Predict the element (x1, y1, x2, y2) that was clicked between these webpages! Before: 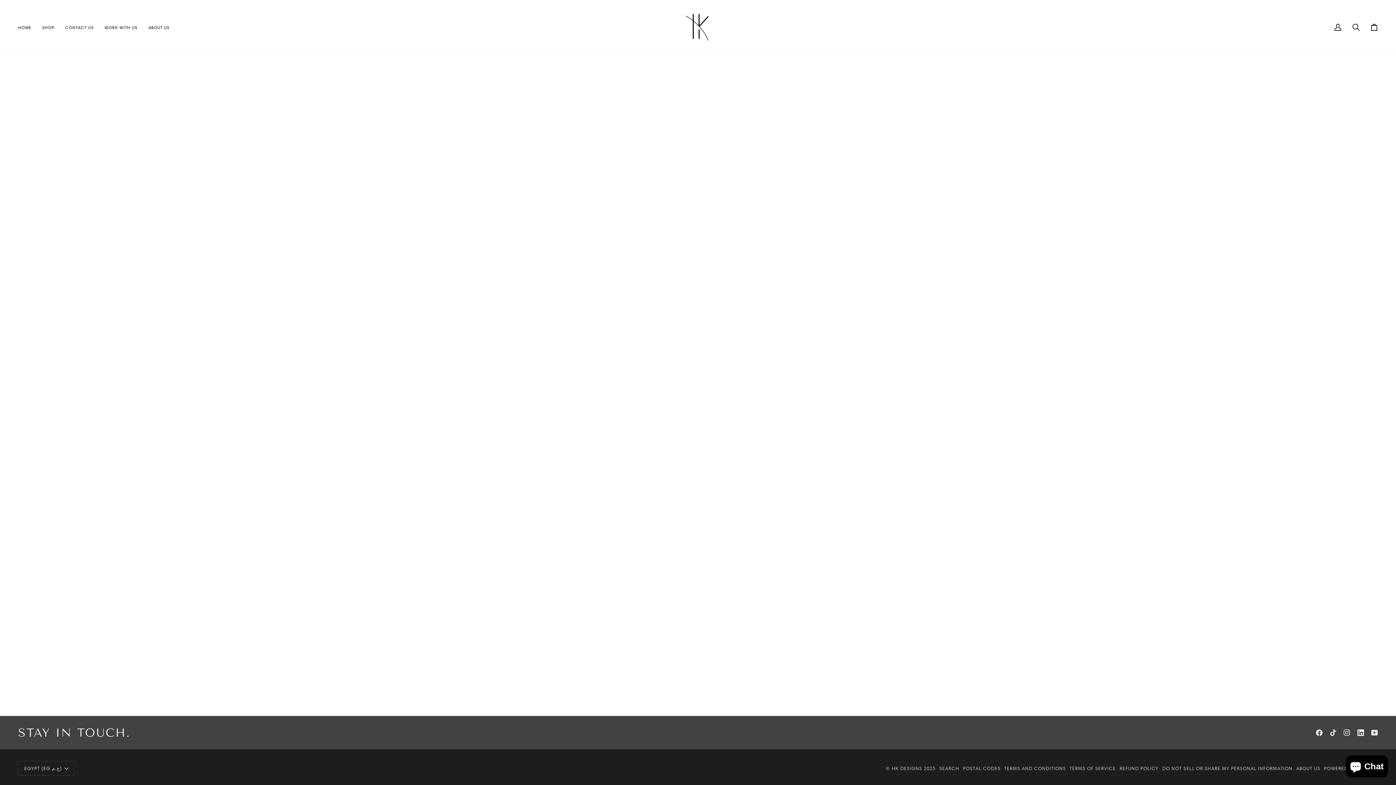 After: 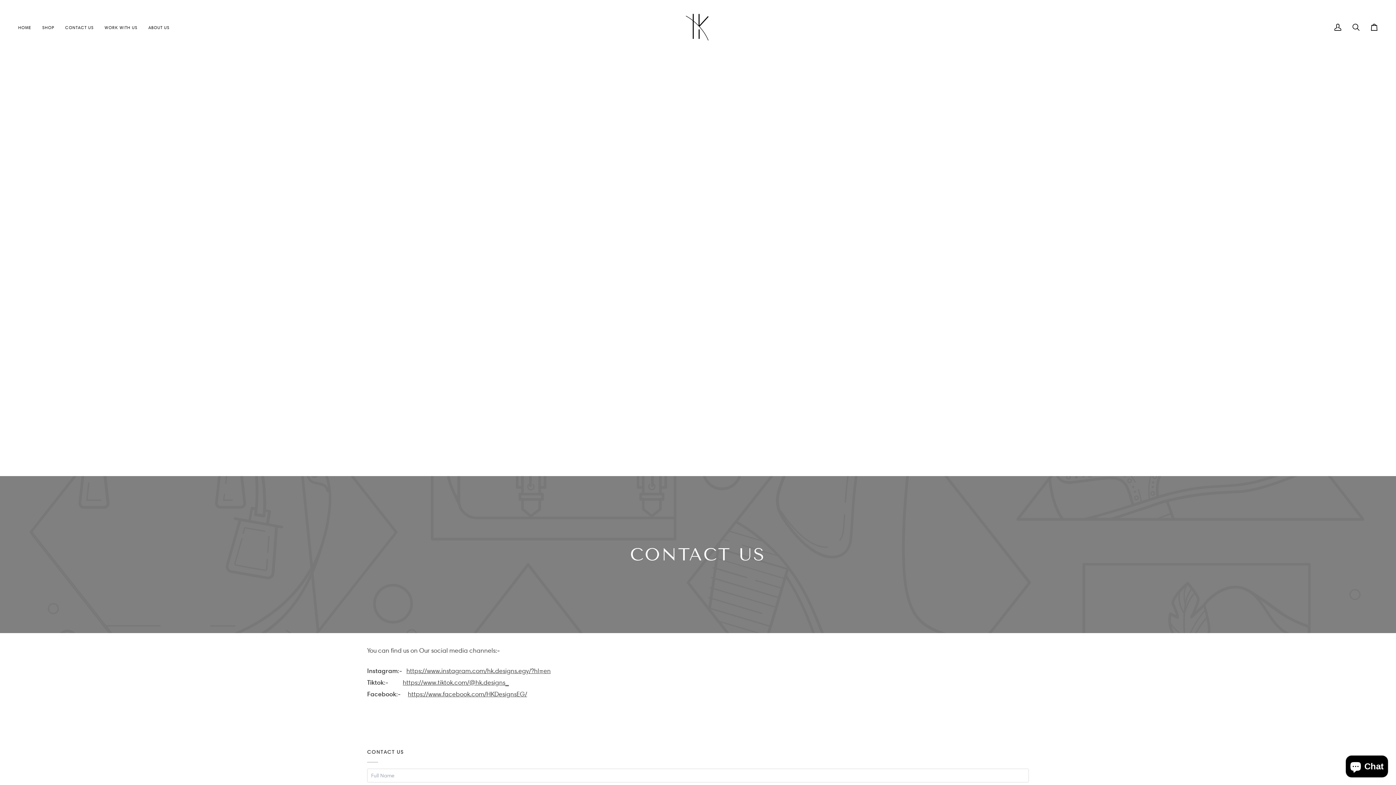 Action: label: CONTACT US bbox: (59, 0, 99, 54)